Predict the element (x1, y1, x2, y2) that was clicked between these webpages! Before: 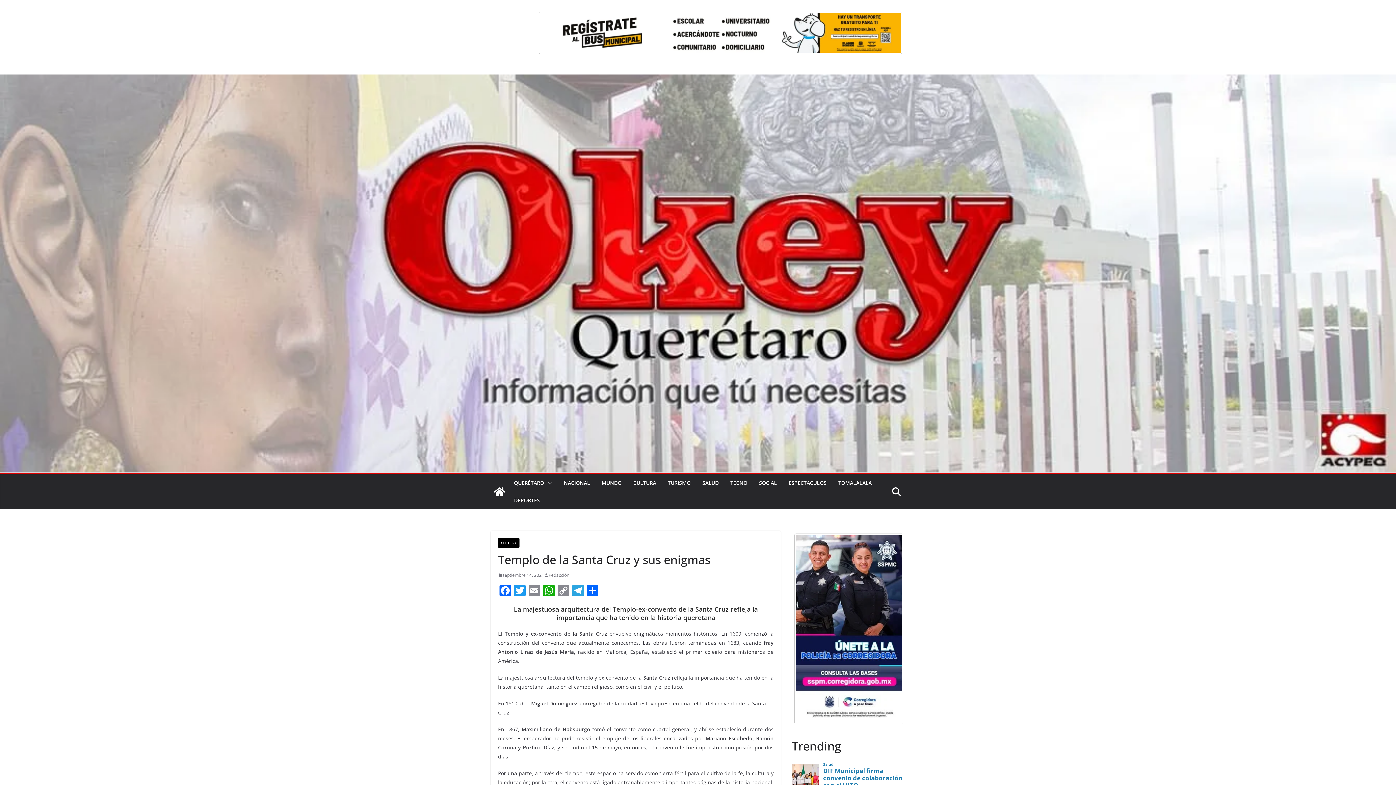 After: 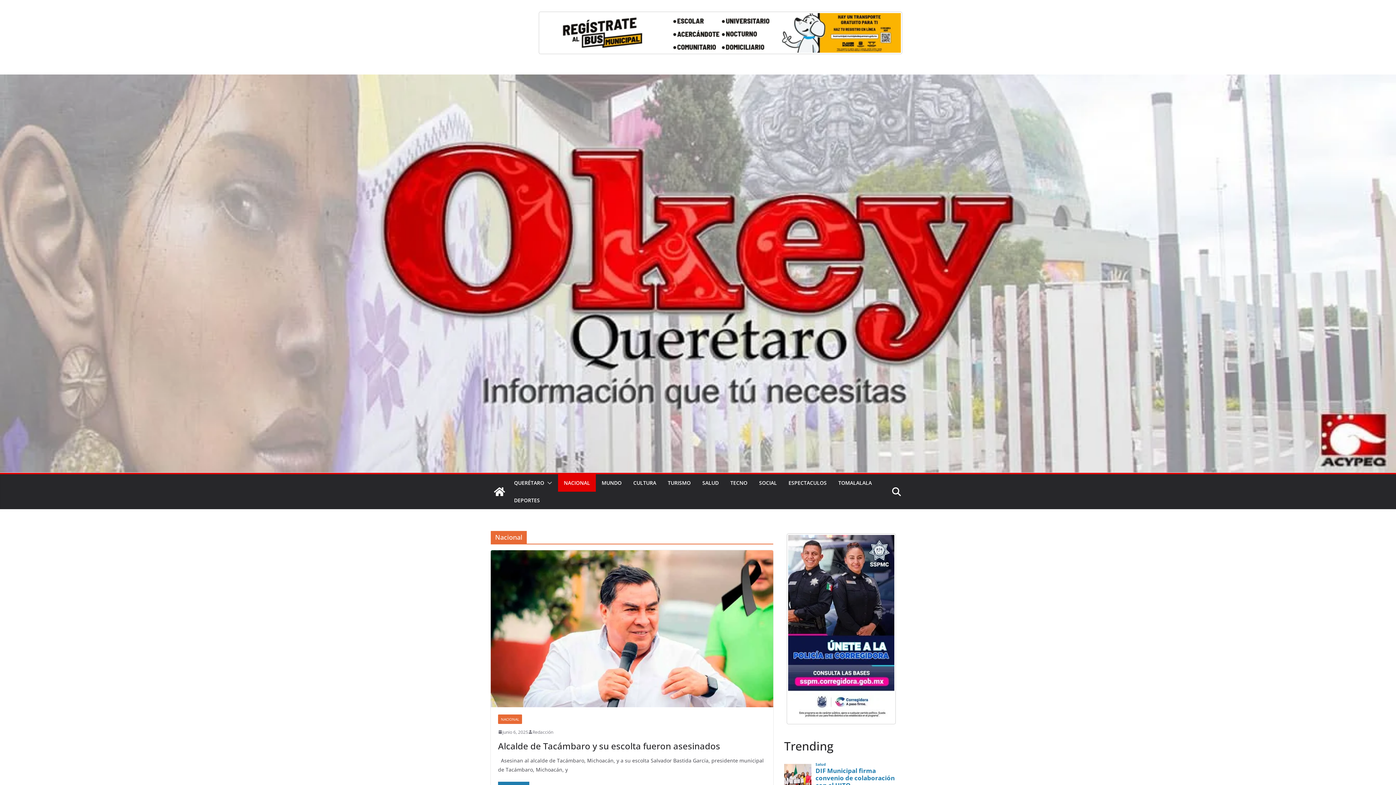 Action: label: NACIONAL bbox: (564, 478, 590, 488)